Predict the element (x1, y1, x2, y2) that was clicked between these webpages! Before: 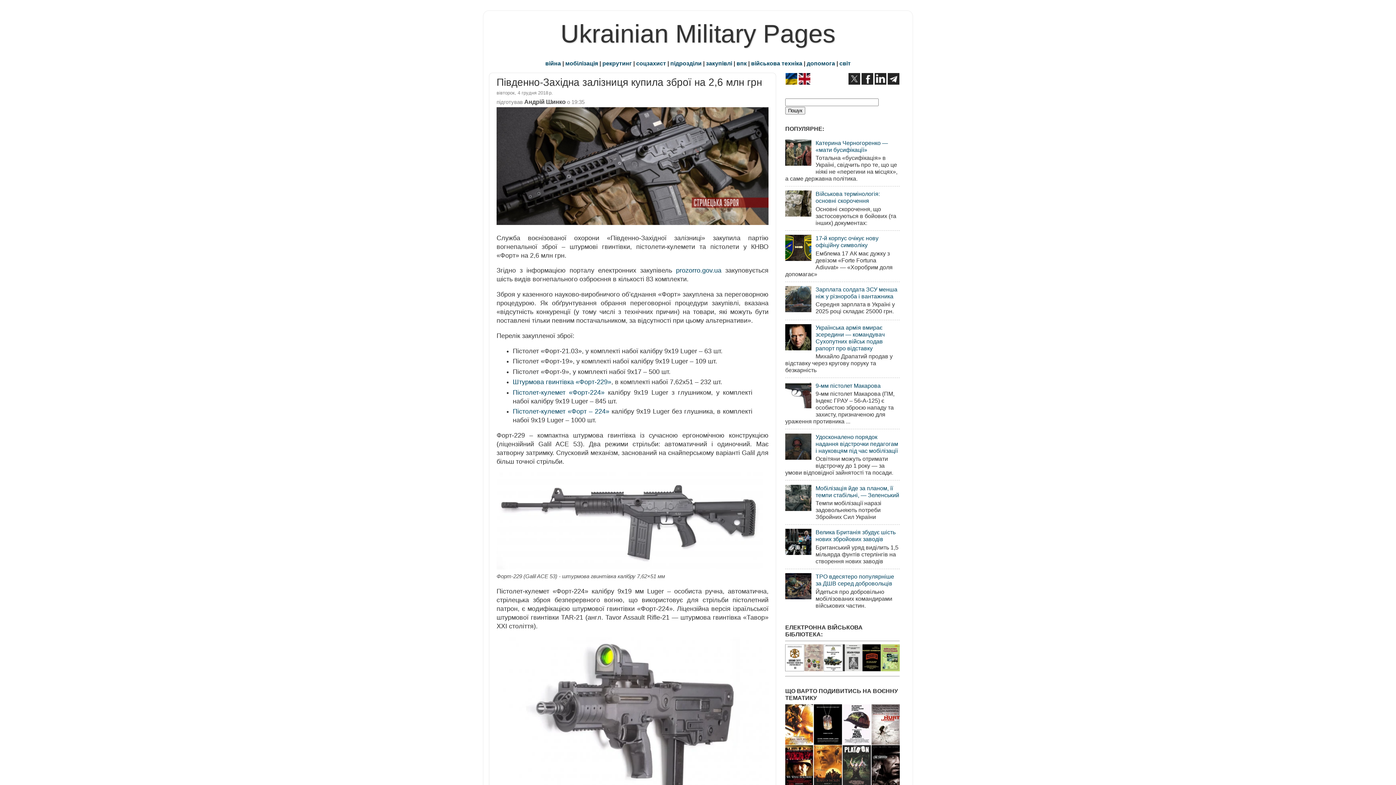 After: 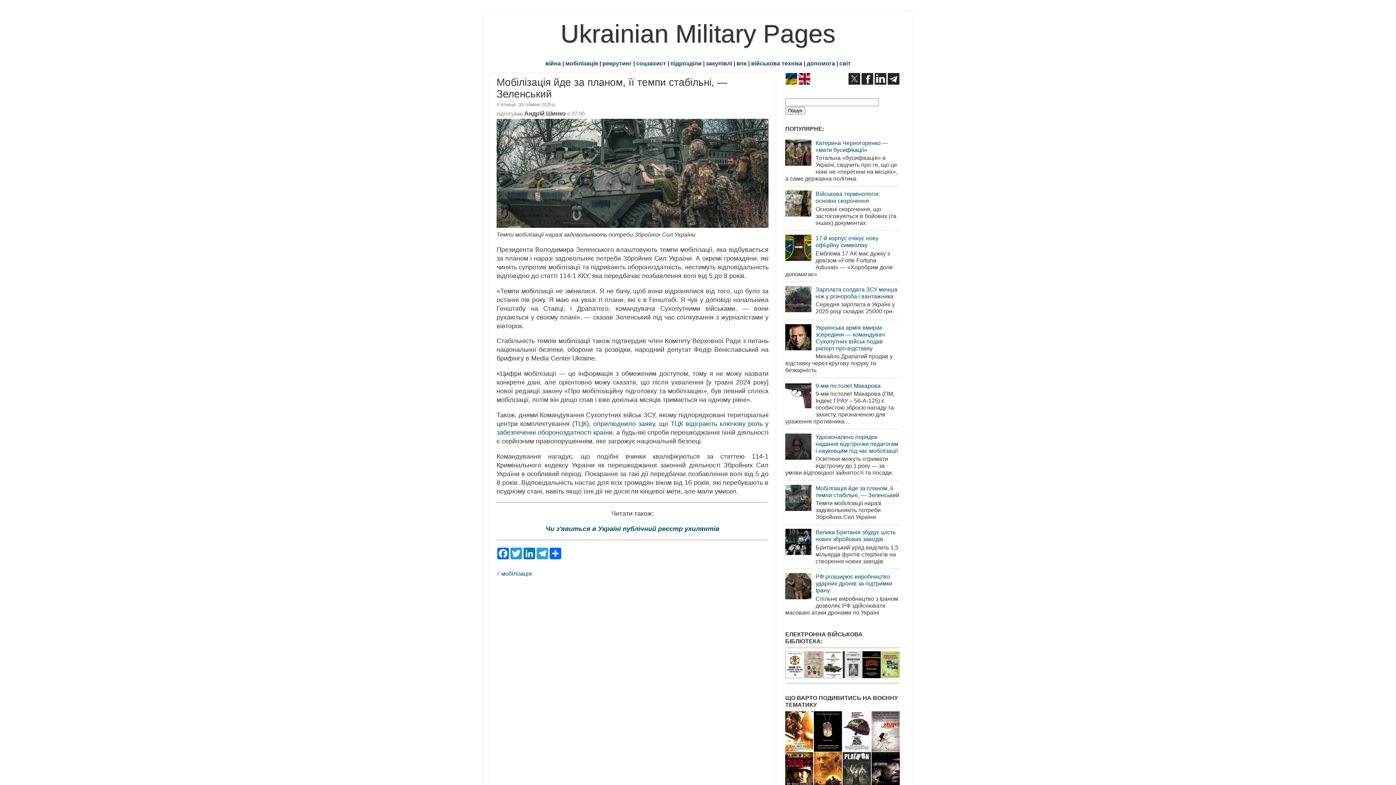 Action: label: Мобілізація йде за планом, її темпи стабільні, — Зеленський bbox: (815, 484, 899, 498)